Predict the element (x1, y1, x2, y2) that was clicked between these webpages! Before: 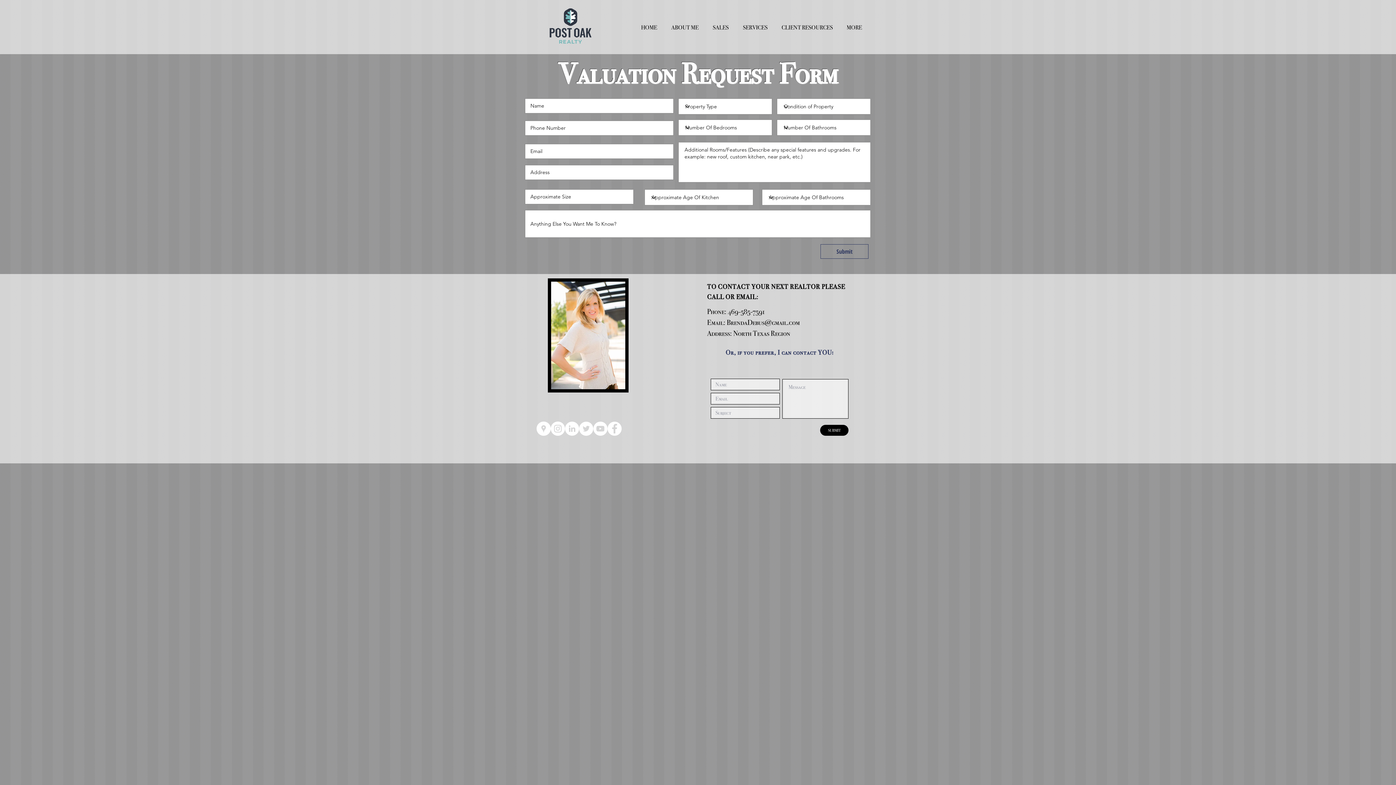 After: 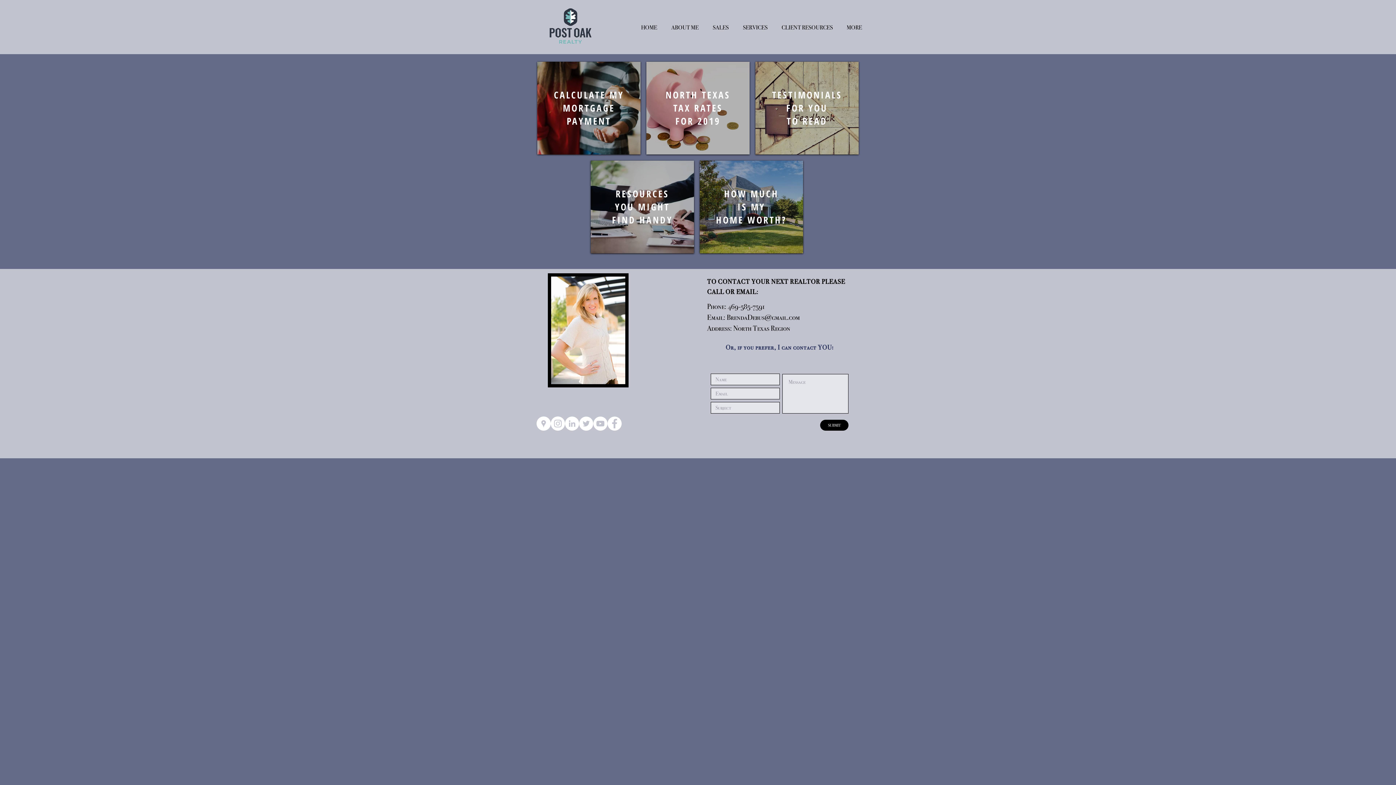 Action: label: CLIENT RESOURCES bbox: (774, 23, 840, 28)